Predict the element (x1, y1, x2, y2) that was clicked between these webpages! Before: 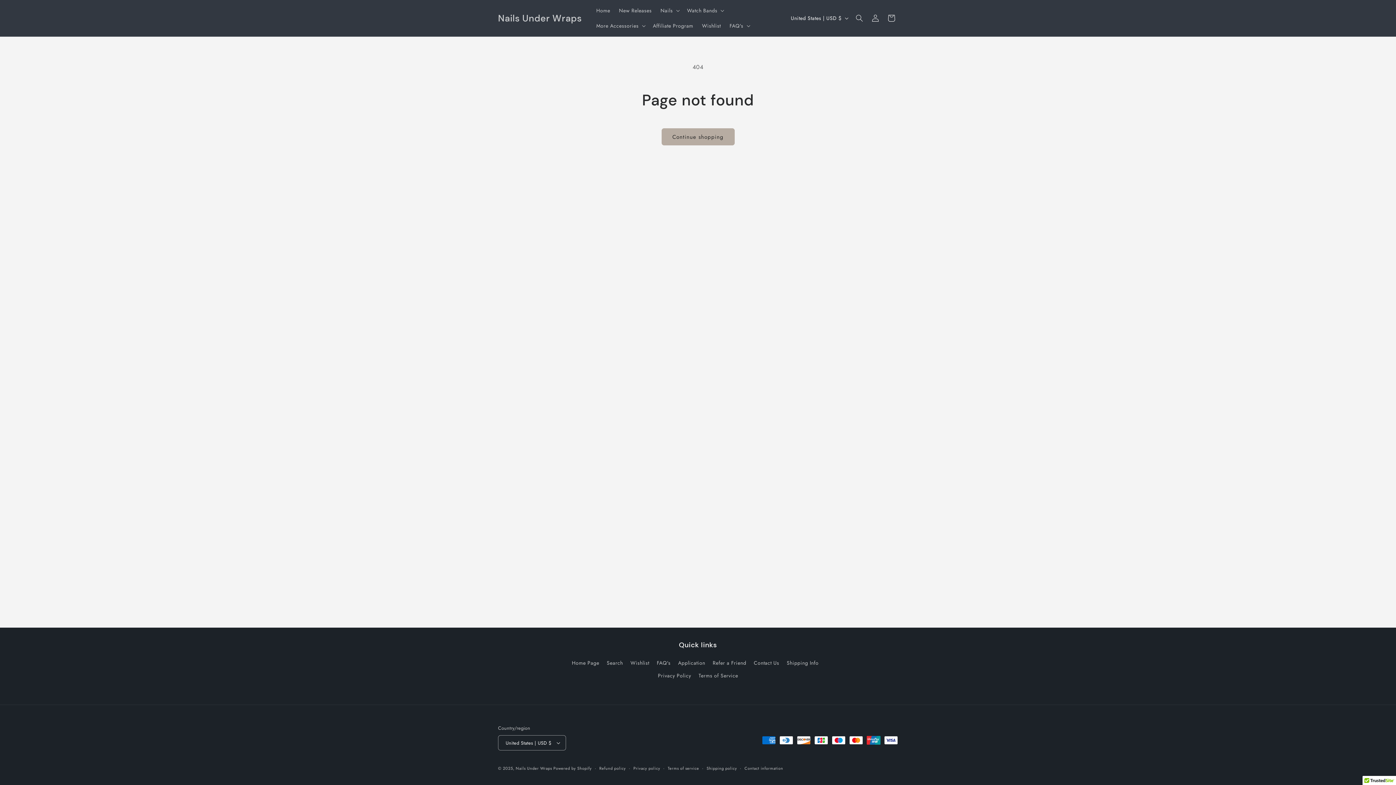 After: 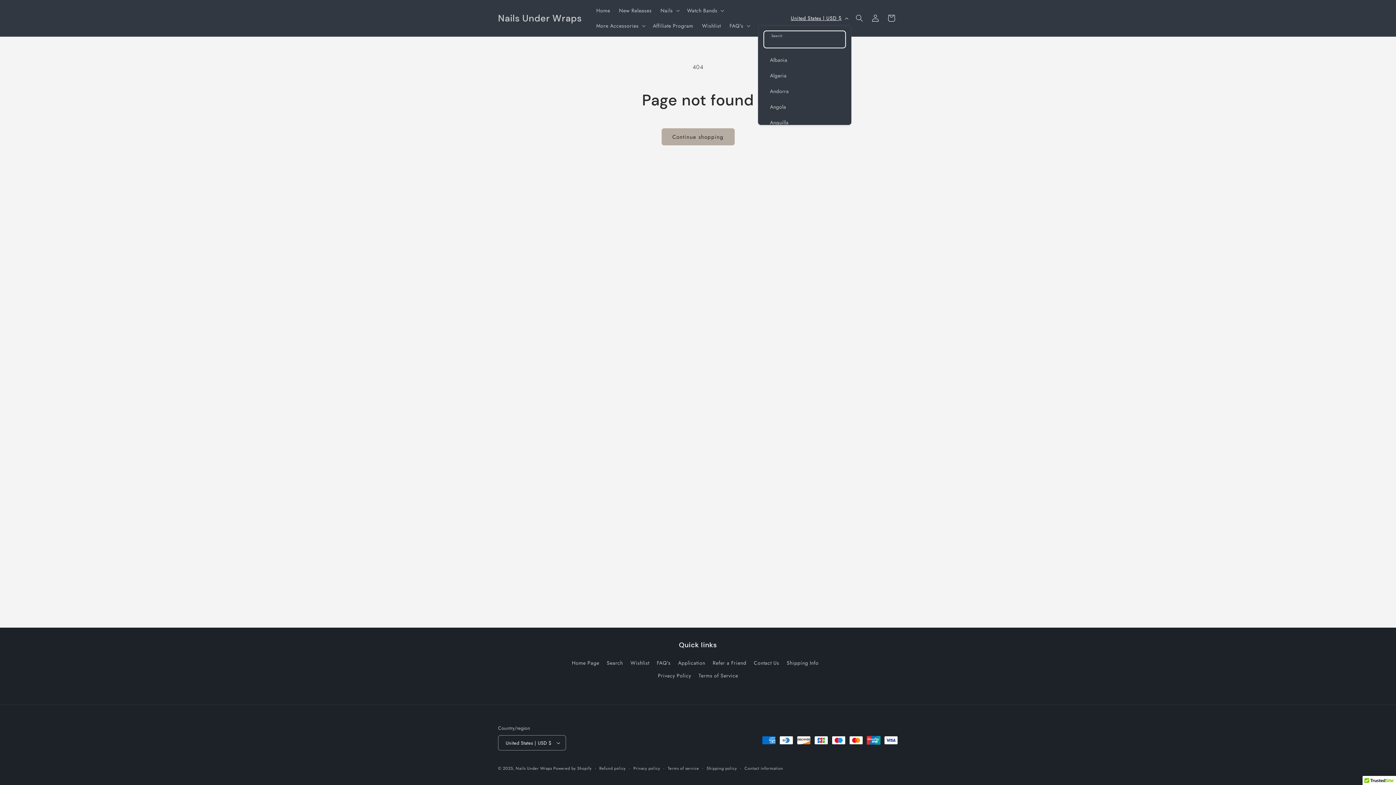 Action: label: United States | USD $ bbox: (786, 11, 851, 25)